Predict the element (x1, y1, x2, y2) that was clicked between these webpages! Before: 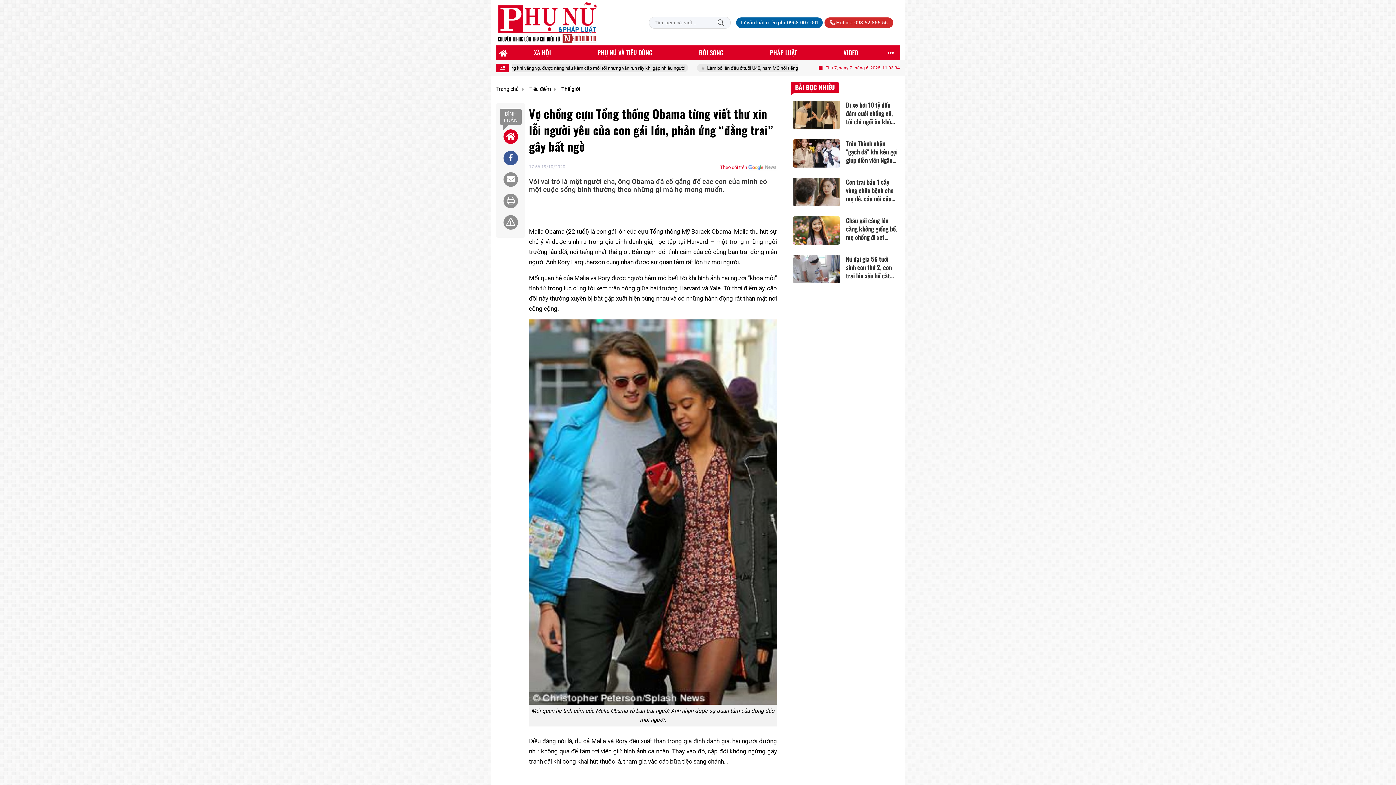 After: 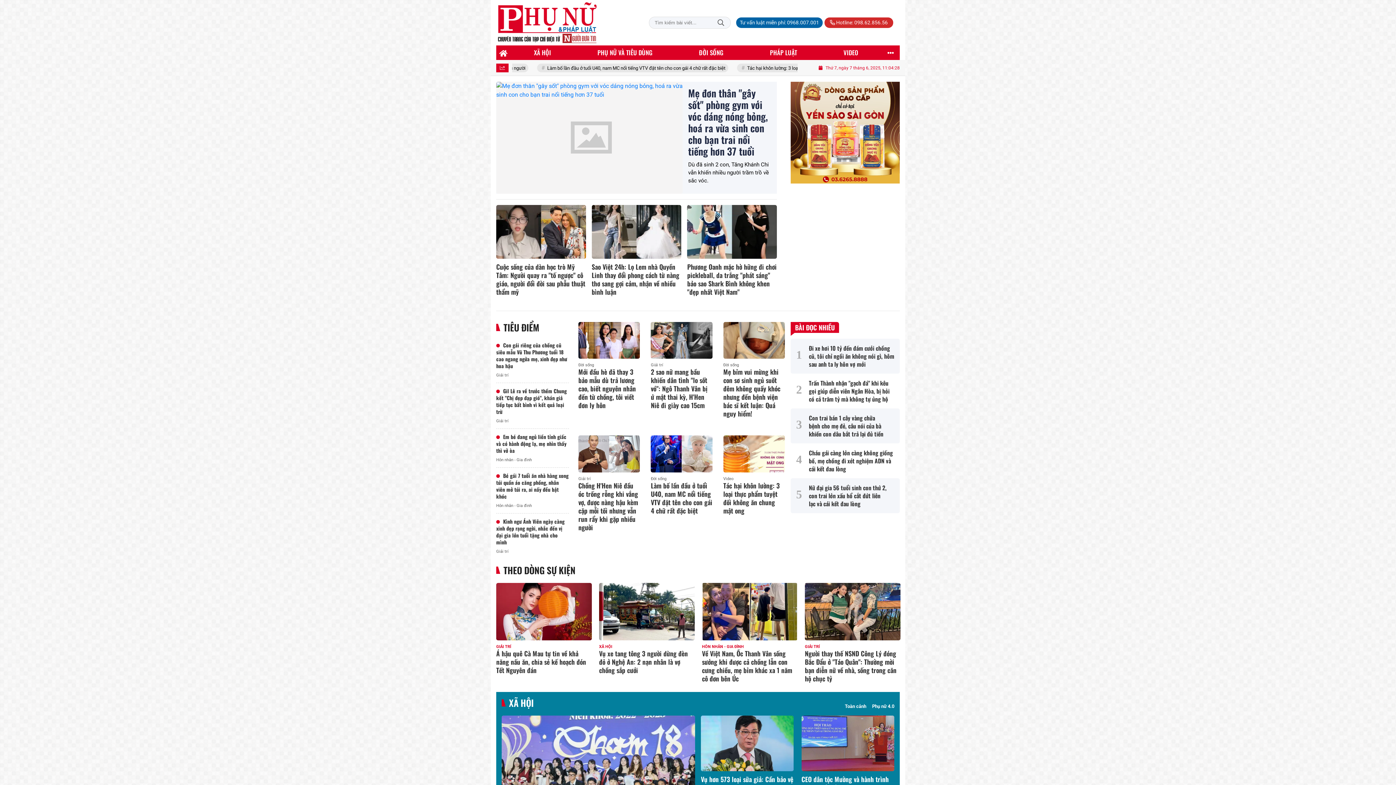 Action: label: Trang chủ bbox: (496, 85, 524, 93)